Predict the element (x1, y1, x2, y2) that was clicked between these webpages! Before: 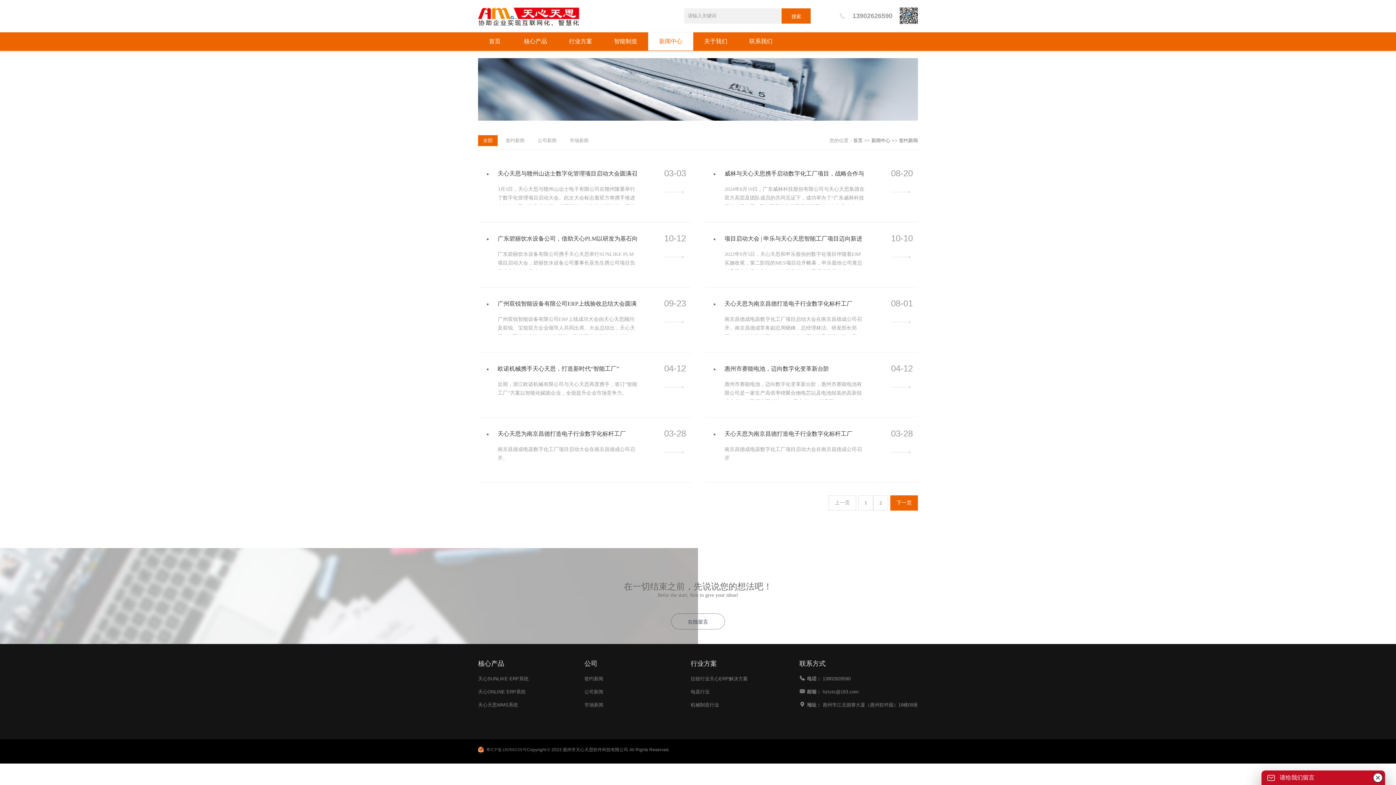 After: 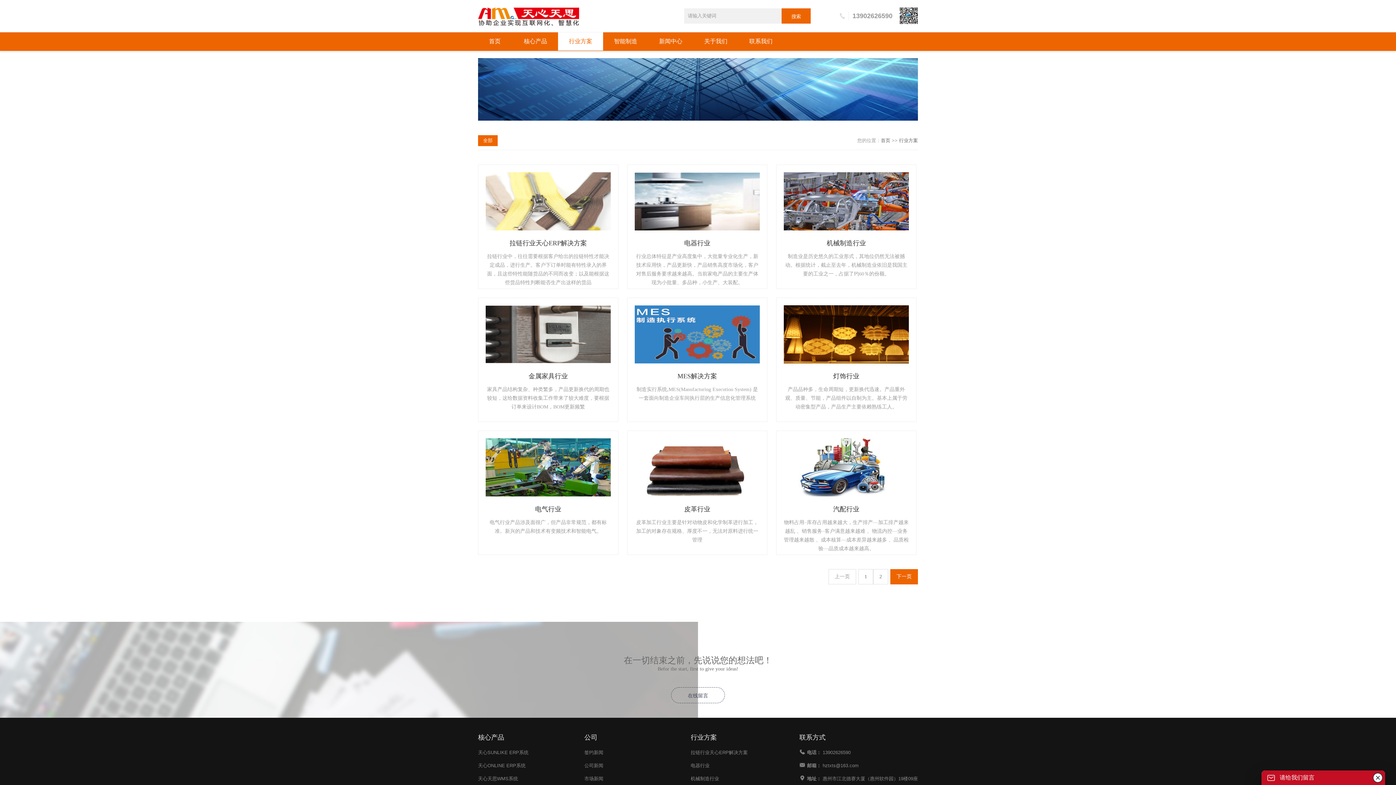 Action: bbox: (558, 32, 603, 50) label: 行业方案